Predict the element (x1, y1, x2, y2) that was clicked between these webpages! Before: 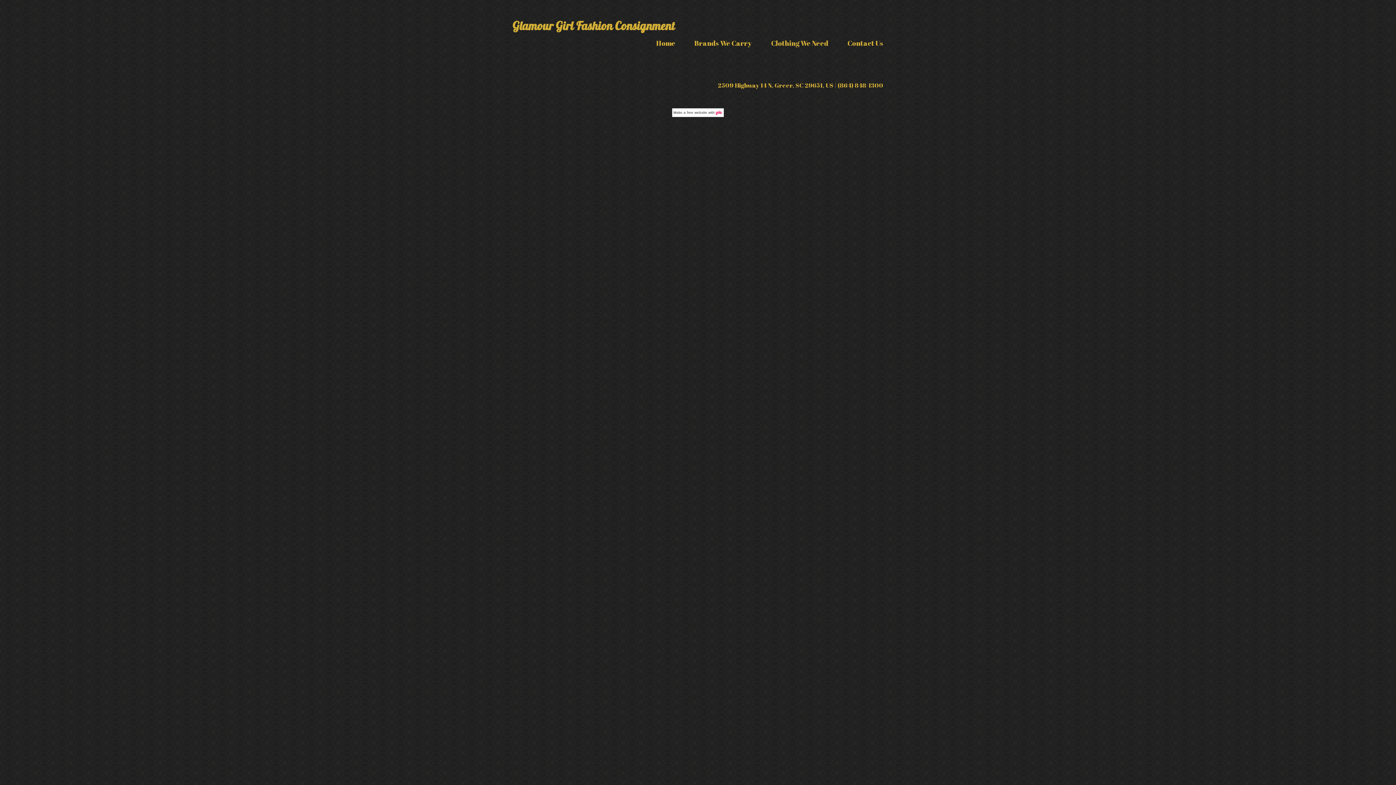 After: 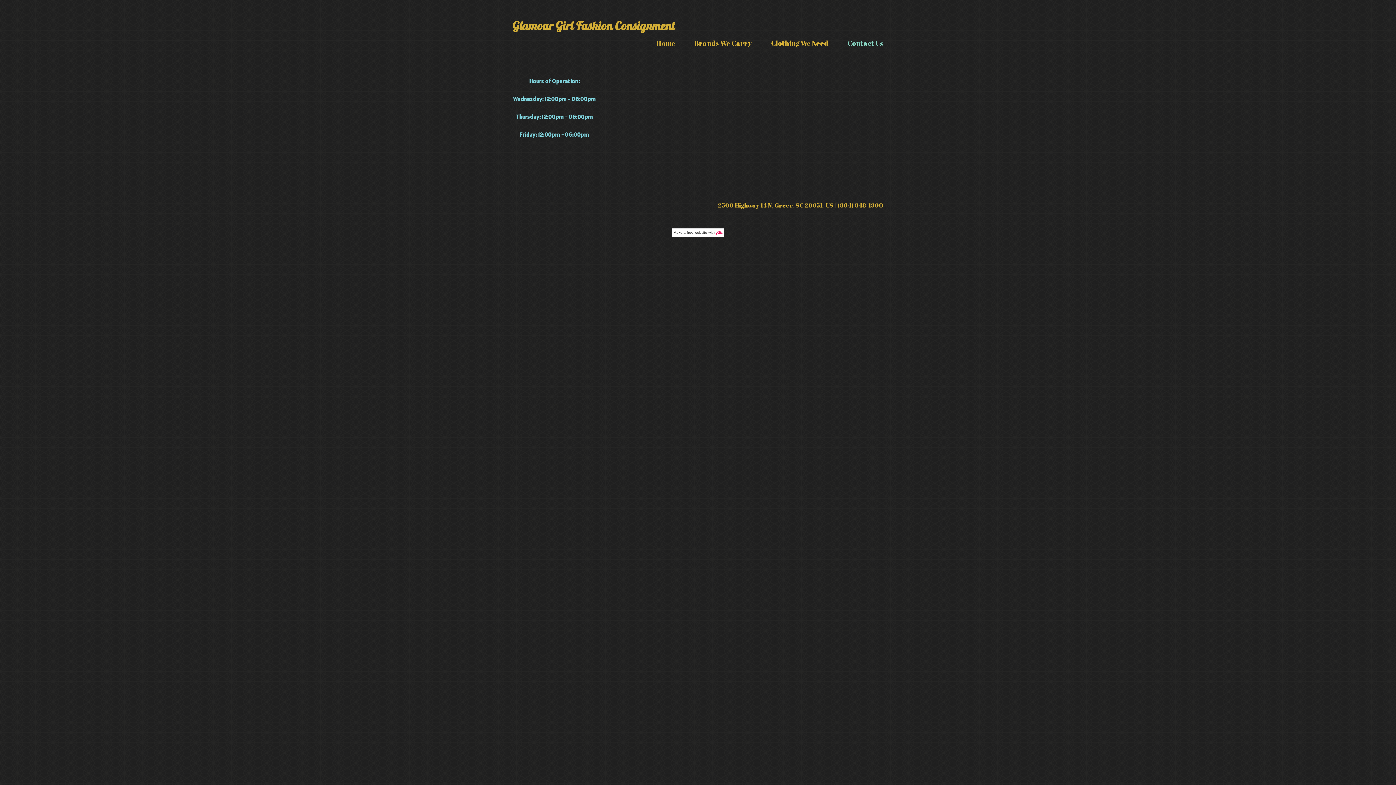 Action: label: Contact Us bbox: (847, 38, 883, 48)